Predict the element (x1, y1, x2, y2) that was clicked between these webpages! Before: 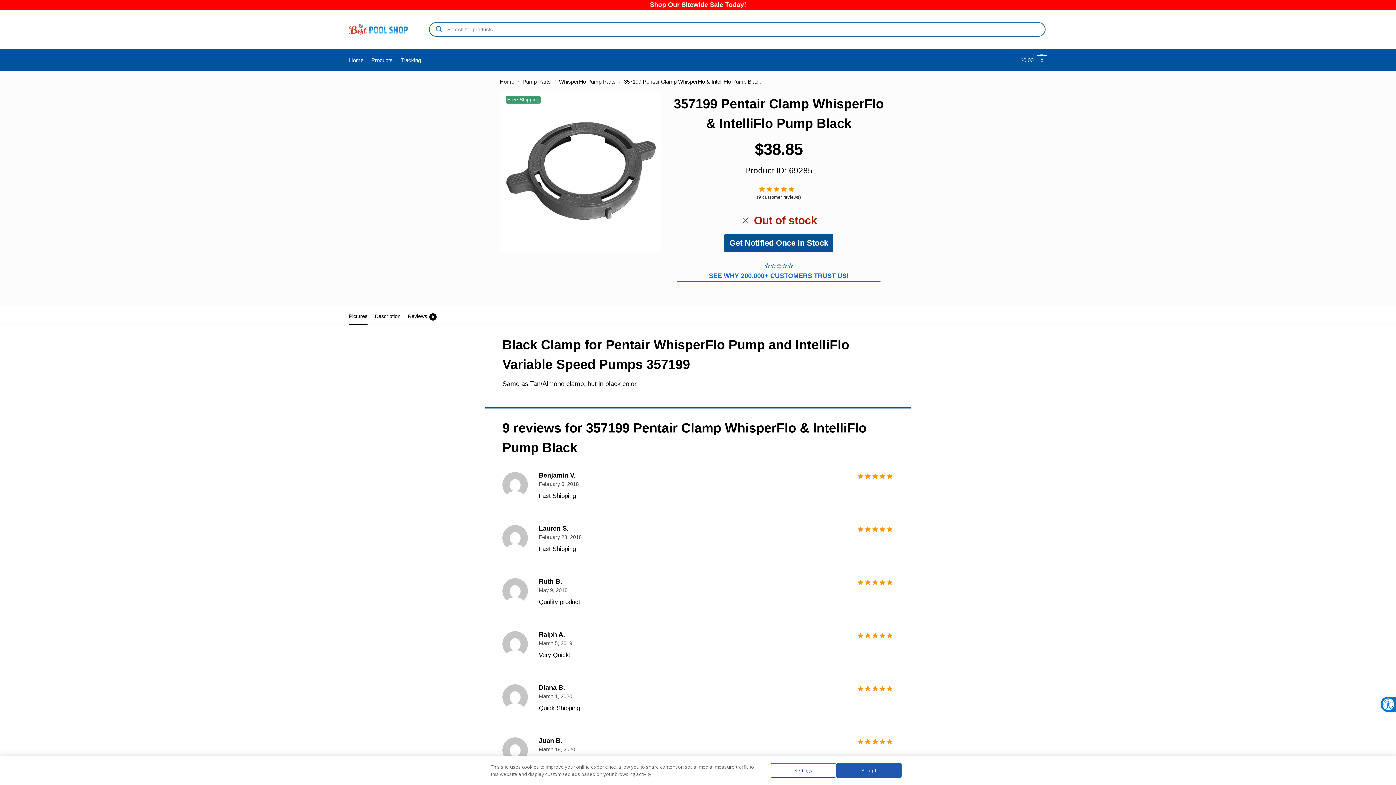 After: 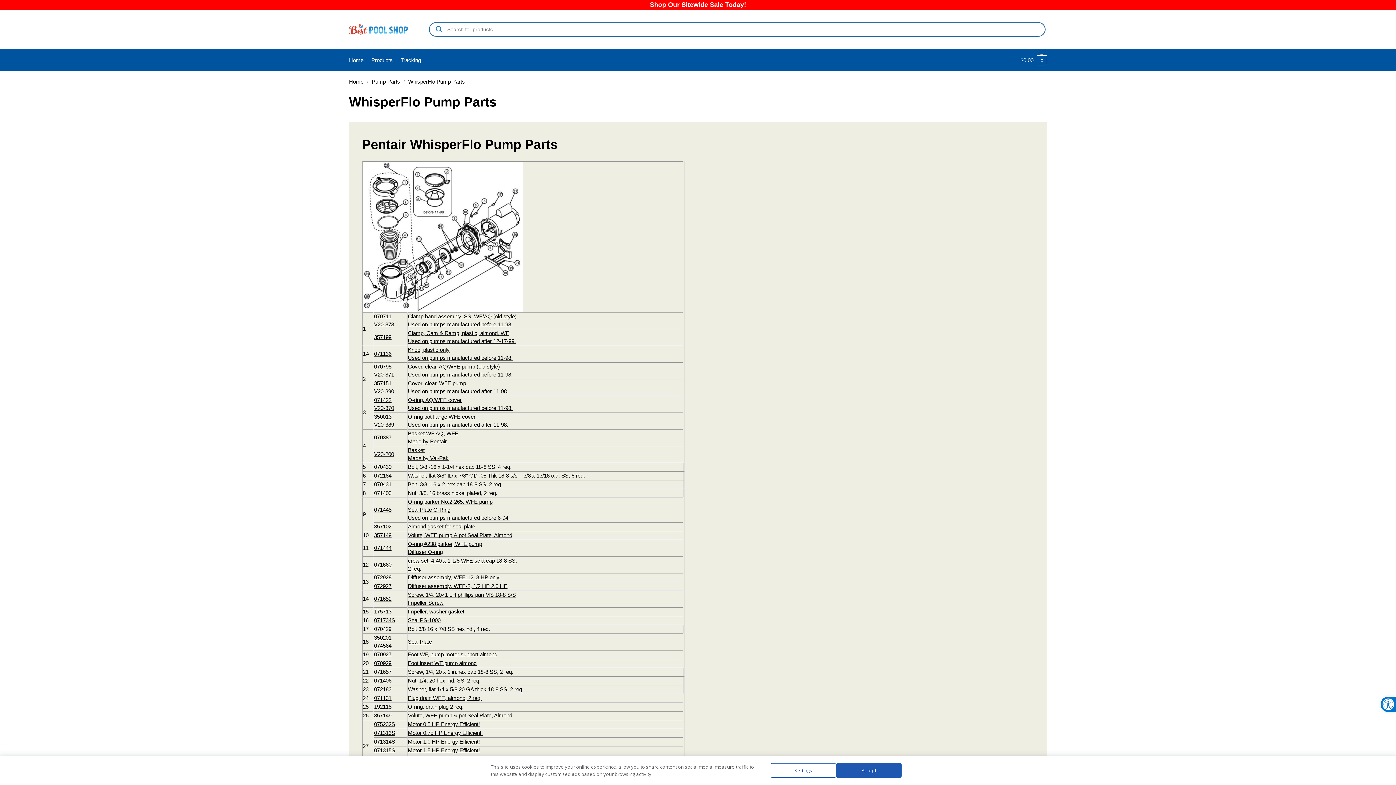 Action: bbox: (559, 78, 615, 84) label: WhisperFlo Pump Parts